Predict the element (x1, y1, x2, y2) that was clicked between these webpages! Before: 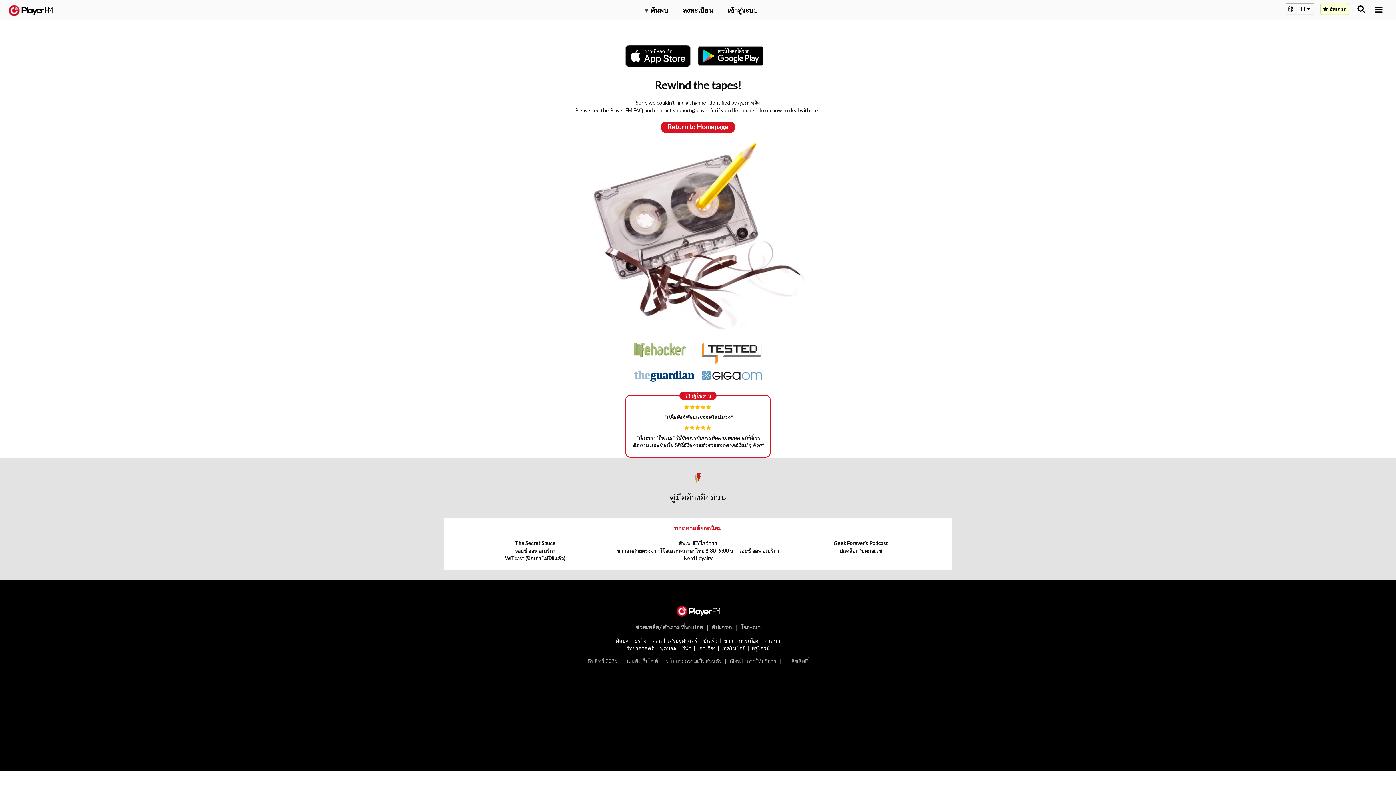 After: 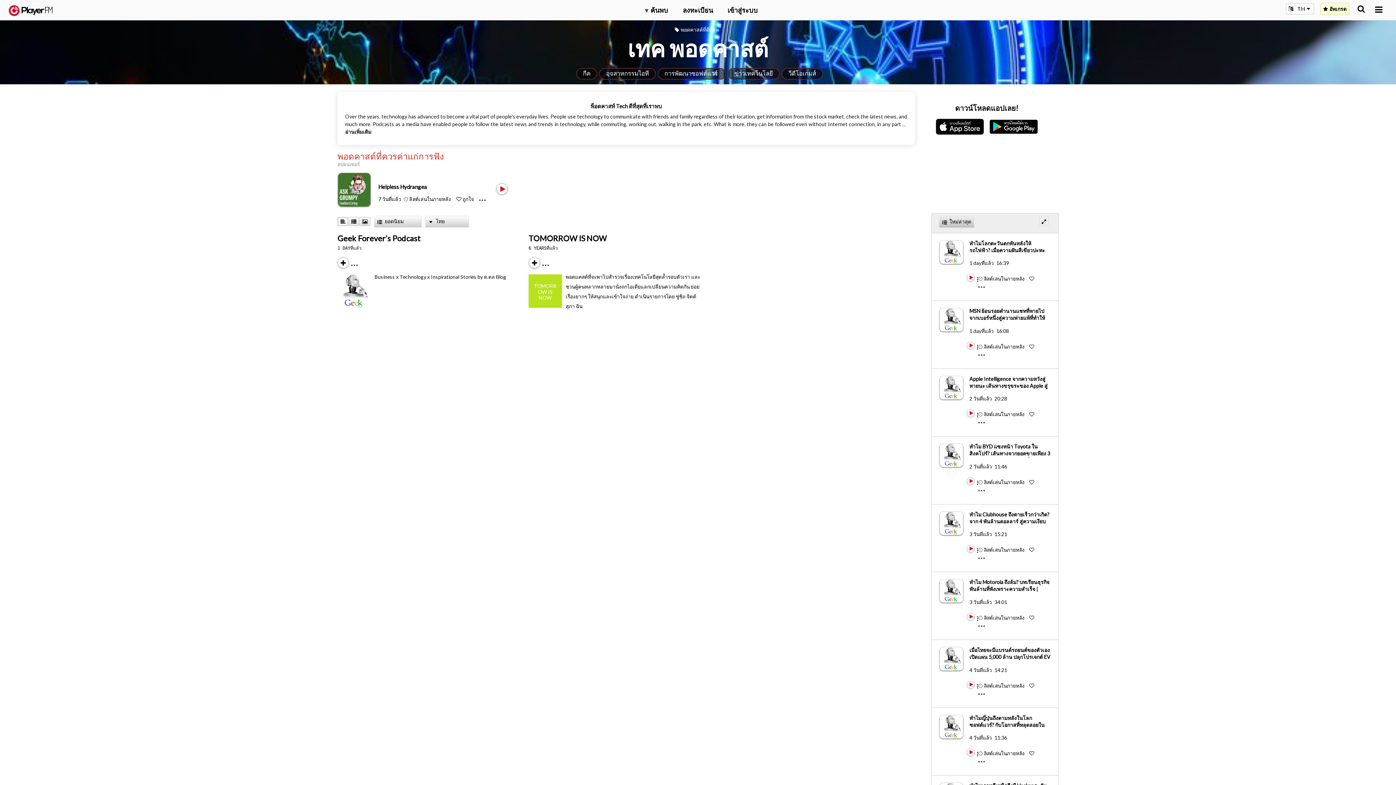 Action: label: เทคโนโลยี bbox: (721, 645, 745, 651)